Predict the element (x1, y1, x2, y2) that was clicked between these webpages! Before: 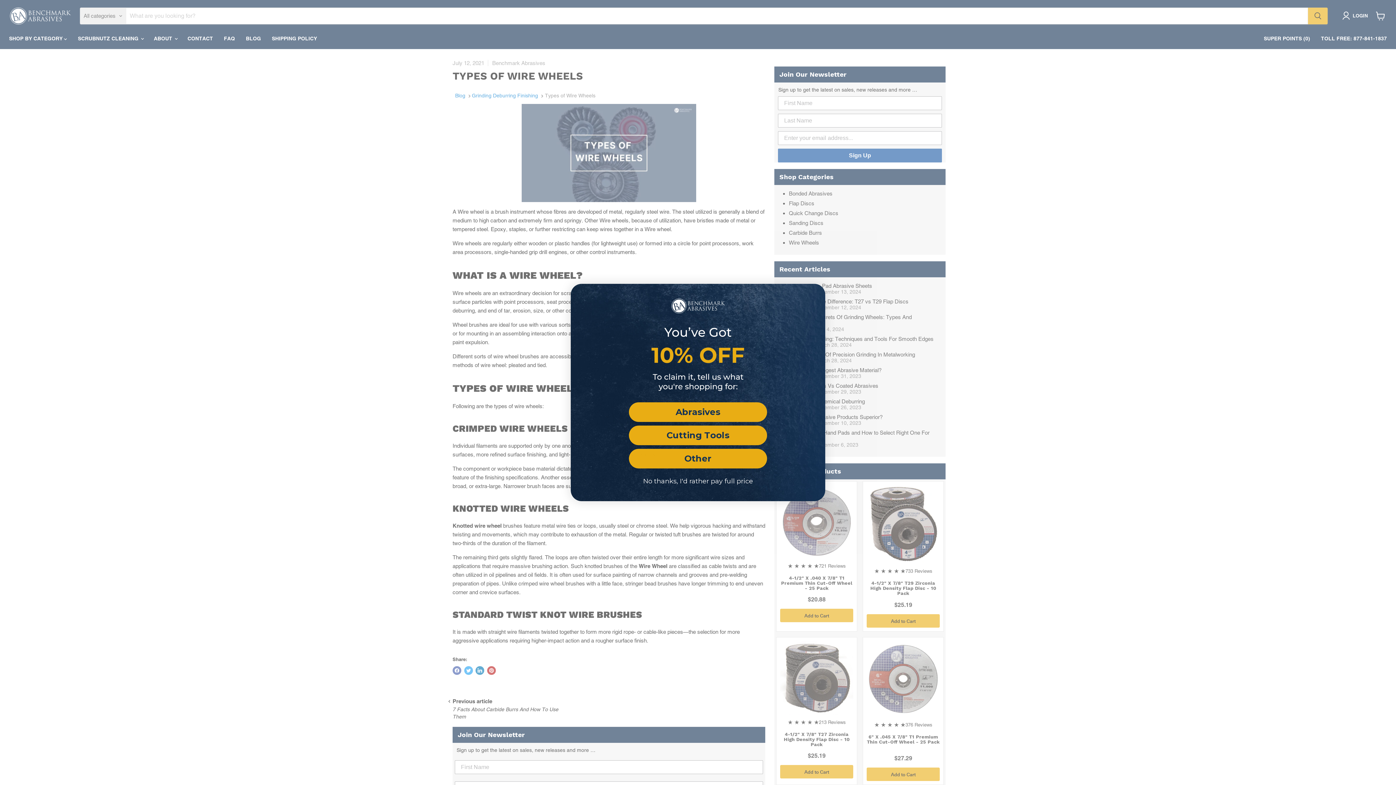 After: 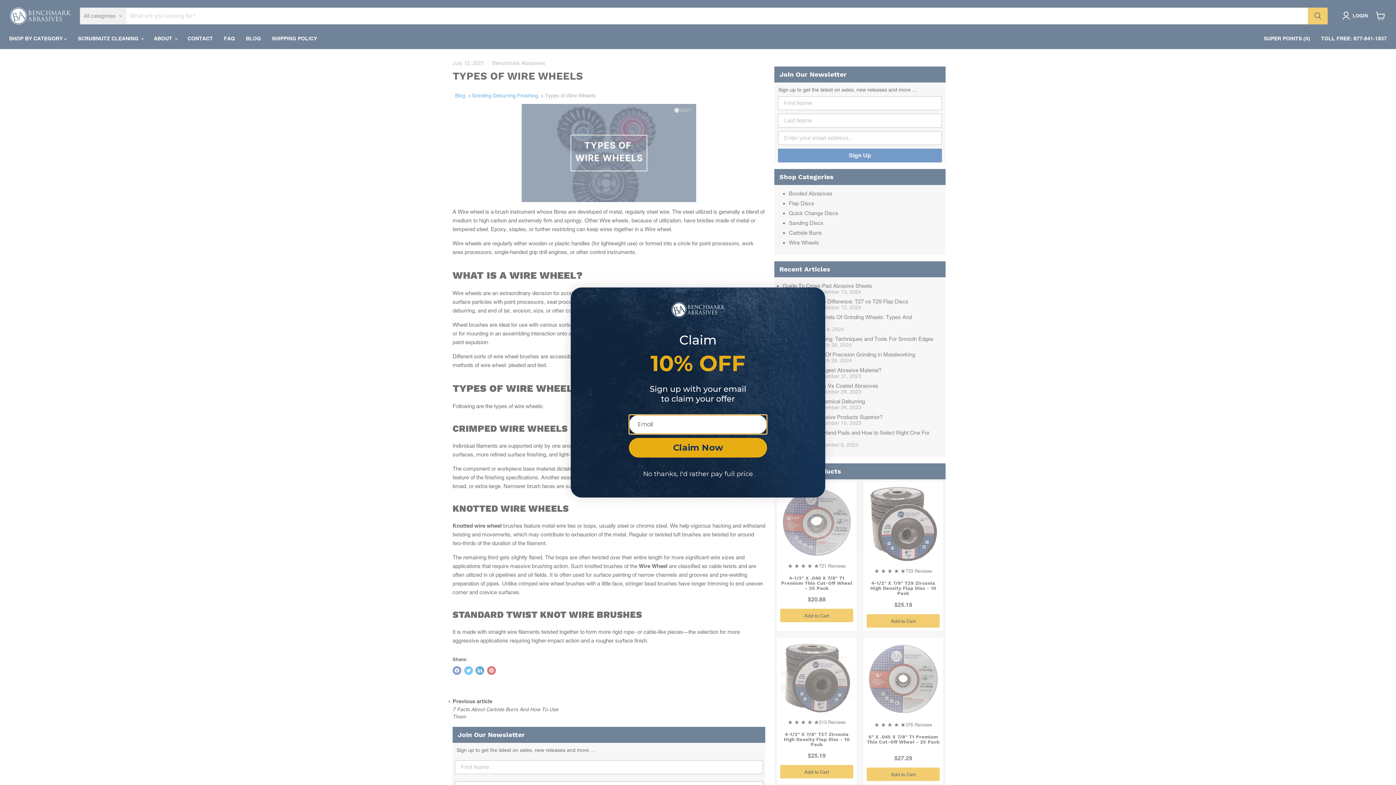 Action: label: Other bbox: (629, 429, 767, 449)